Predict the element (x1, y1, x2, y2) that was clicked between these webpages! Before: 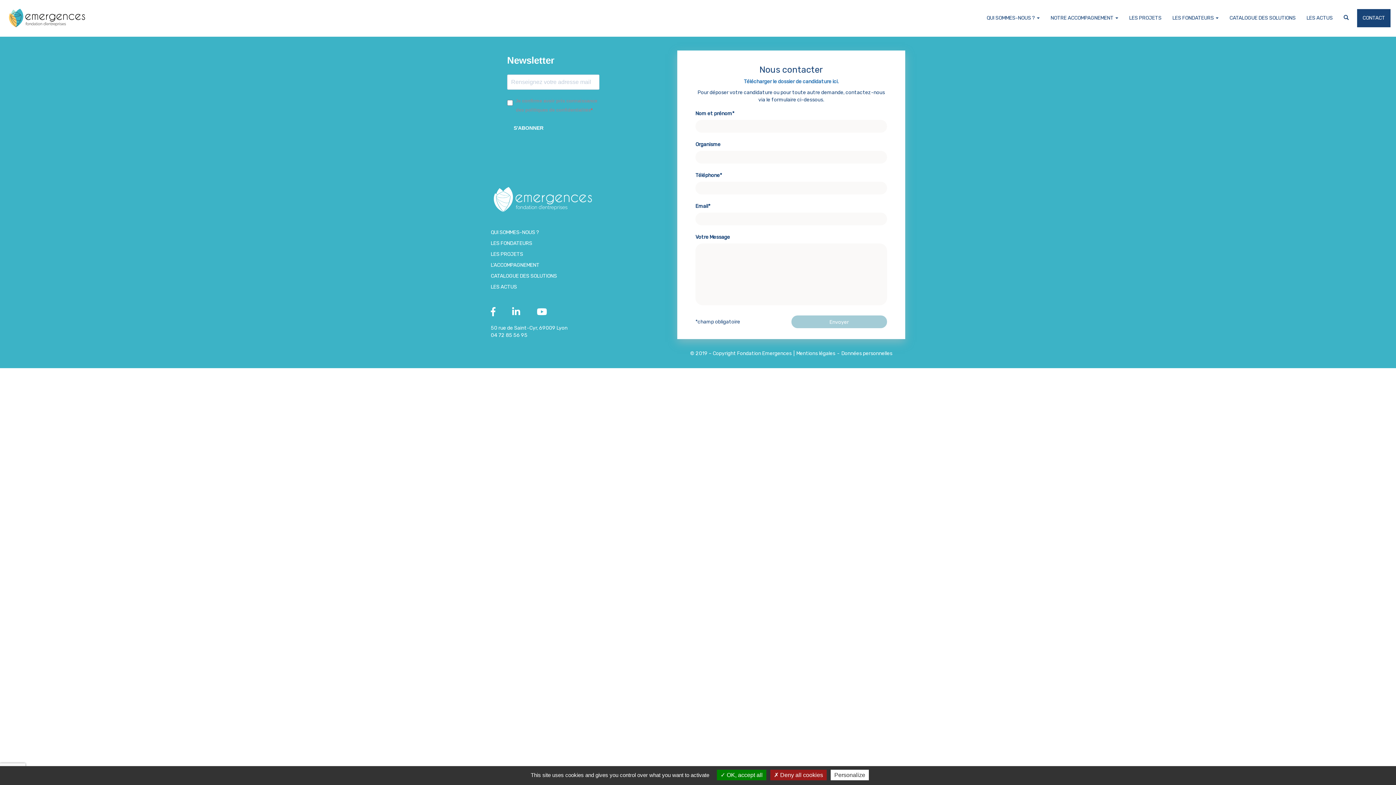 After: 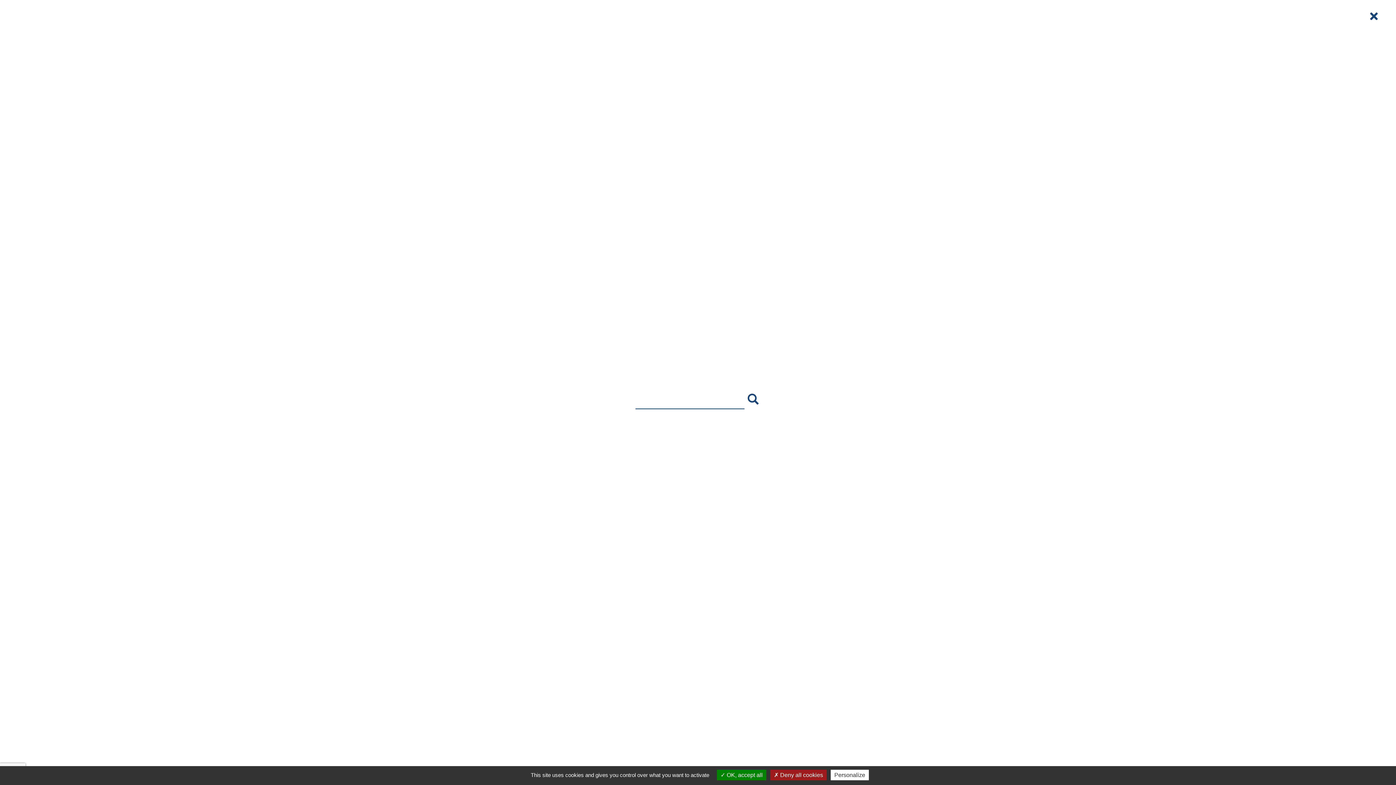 Action: bbox: (1338, 9, 1354, 27)